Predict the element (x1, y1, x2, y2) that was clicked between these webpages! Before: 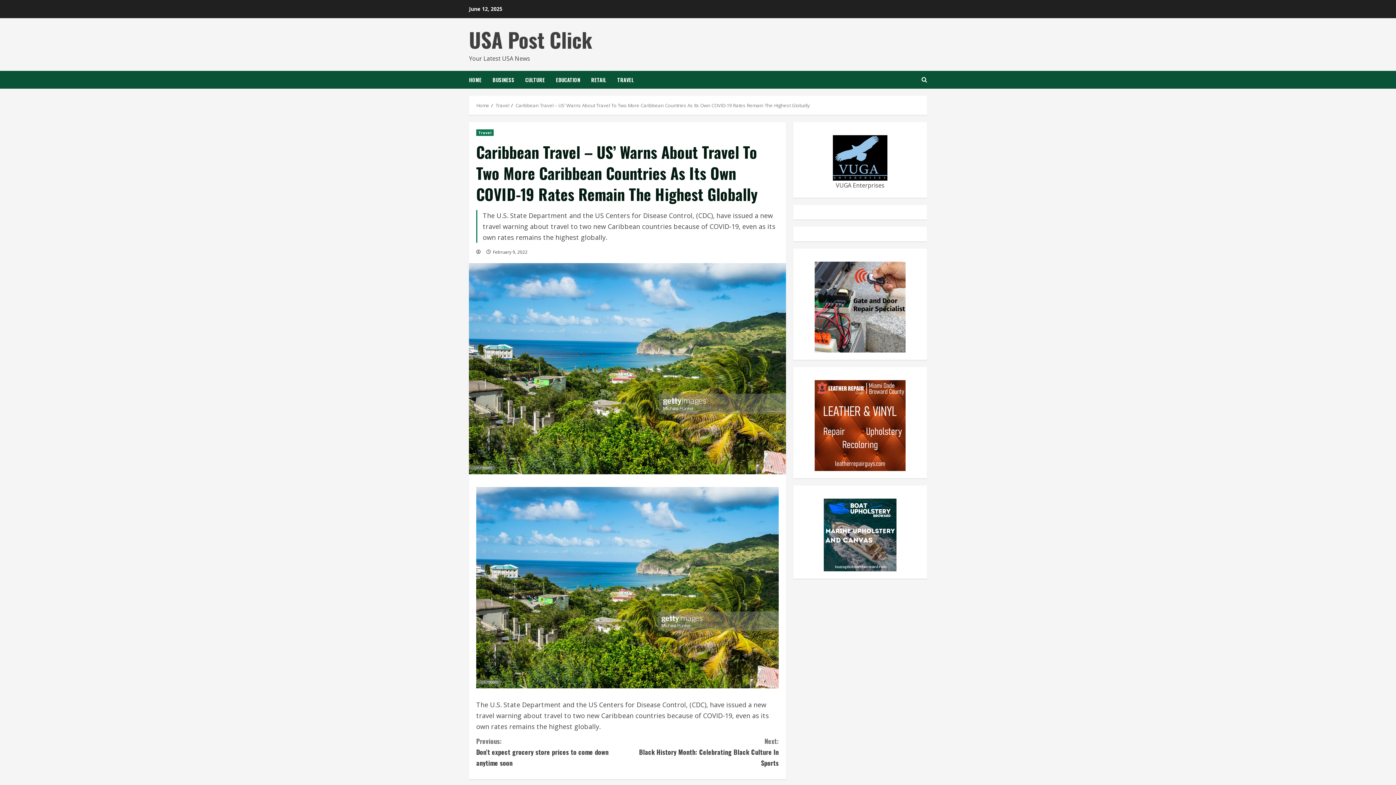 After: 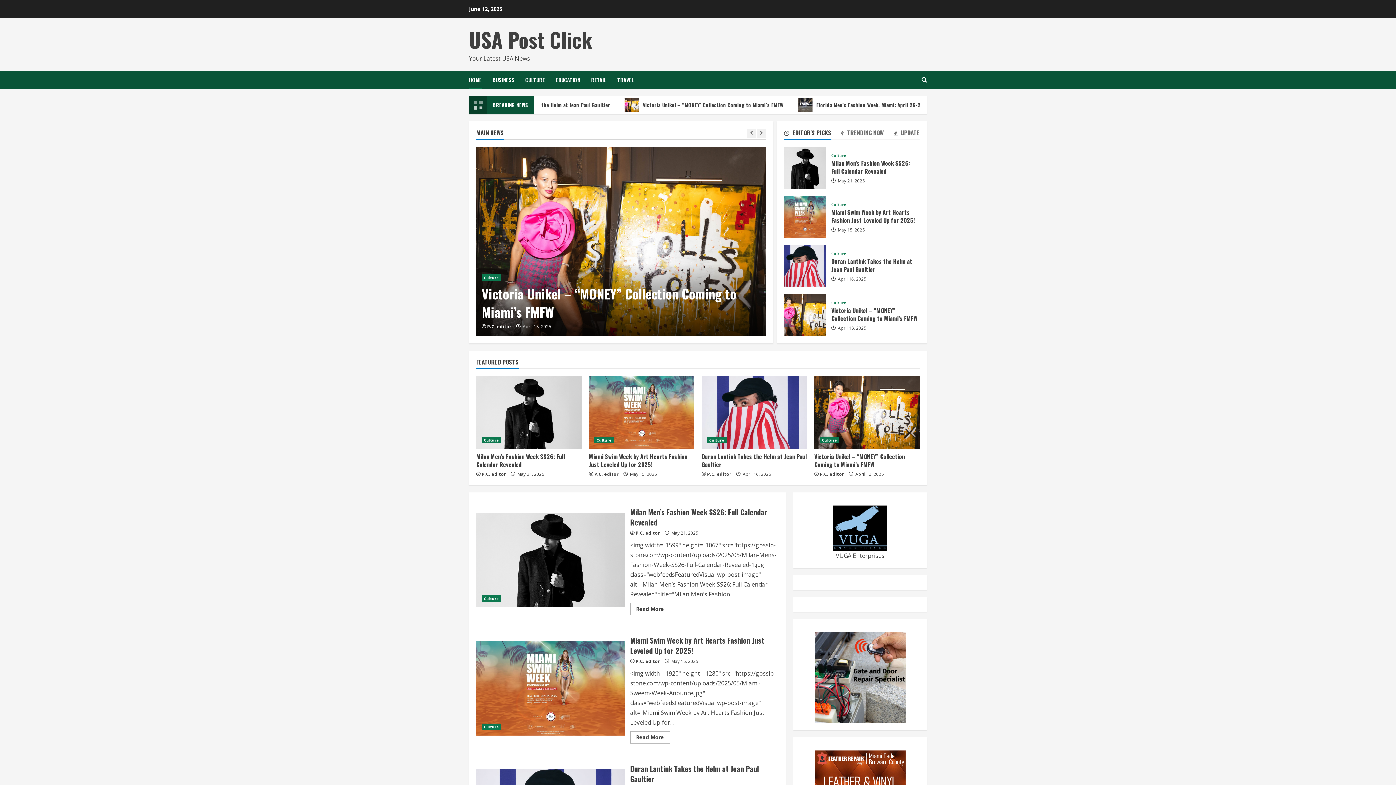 Action: label: USA Post Click bbox: (469, 24, 592, 54)